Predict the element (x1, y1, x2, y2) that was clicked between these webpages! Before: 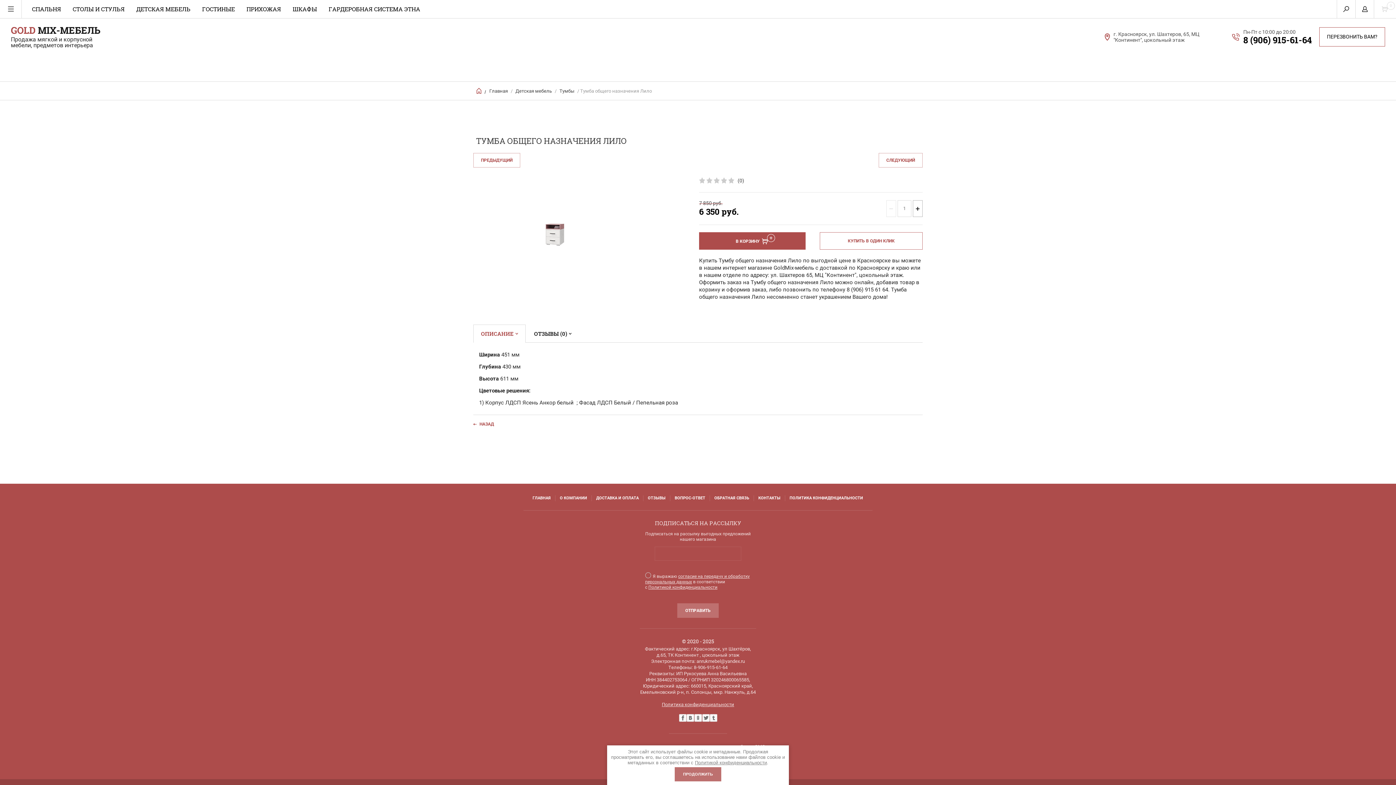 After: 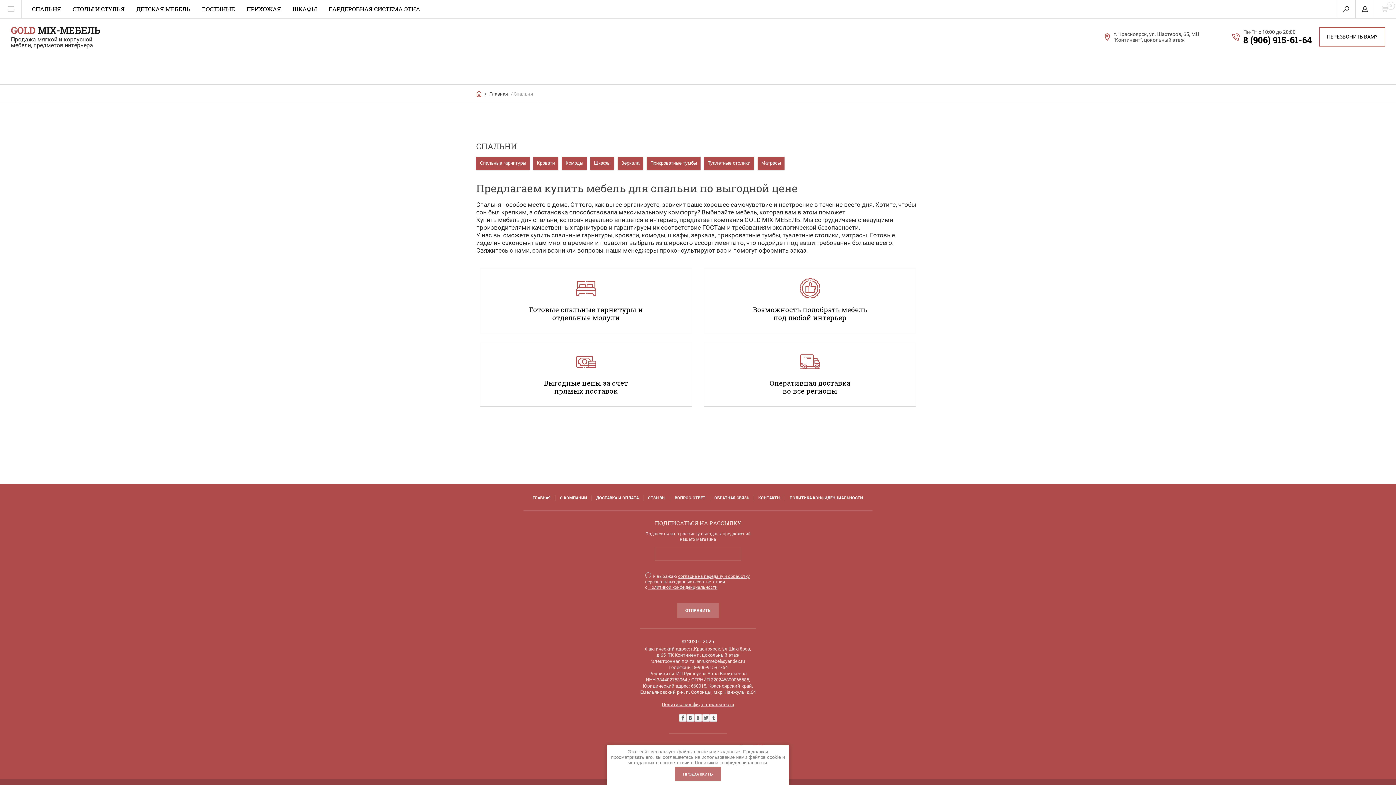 Action: bbox: (26, 5, 66, 12) label: СПАЛЬНЯ